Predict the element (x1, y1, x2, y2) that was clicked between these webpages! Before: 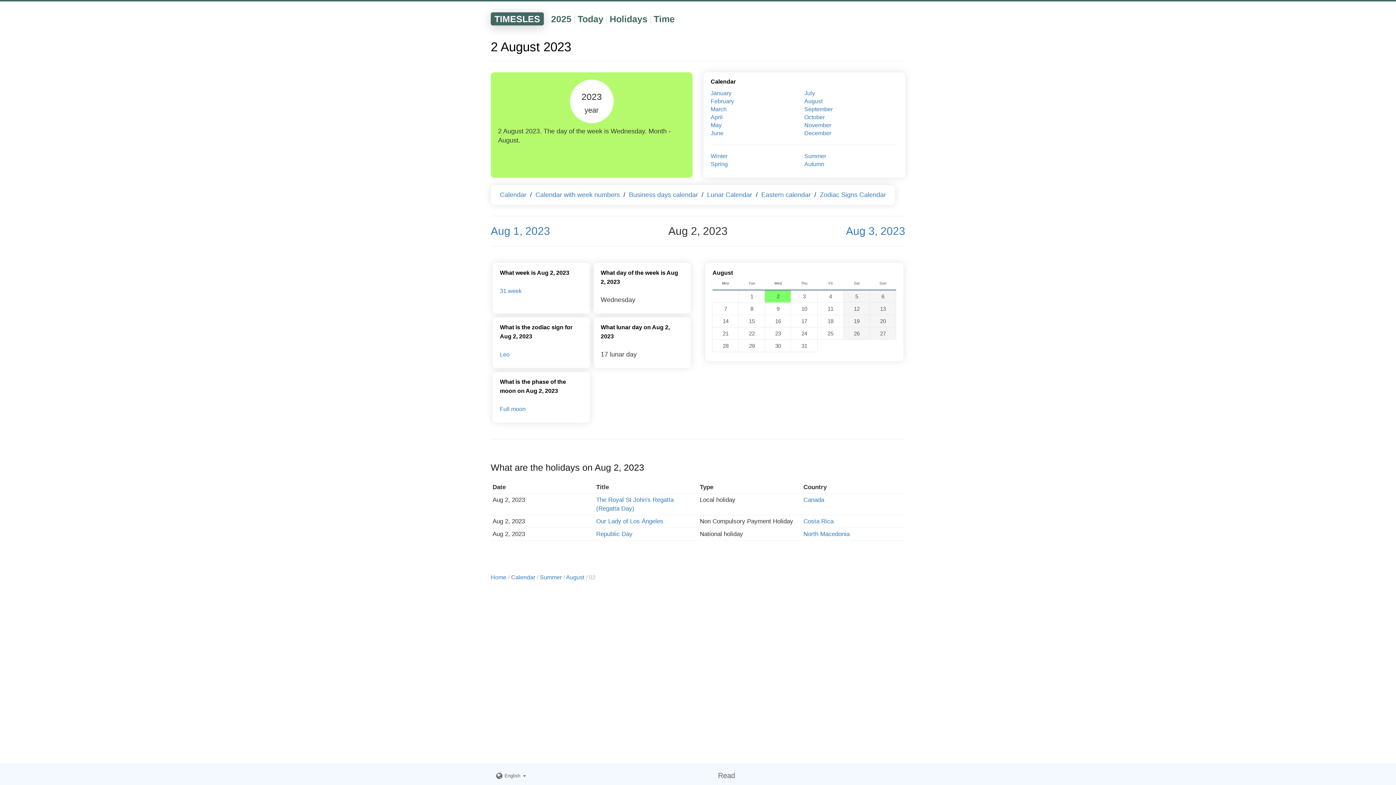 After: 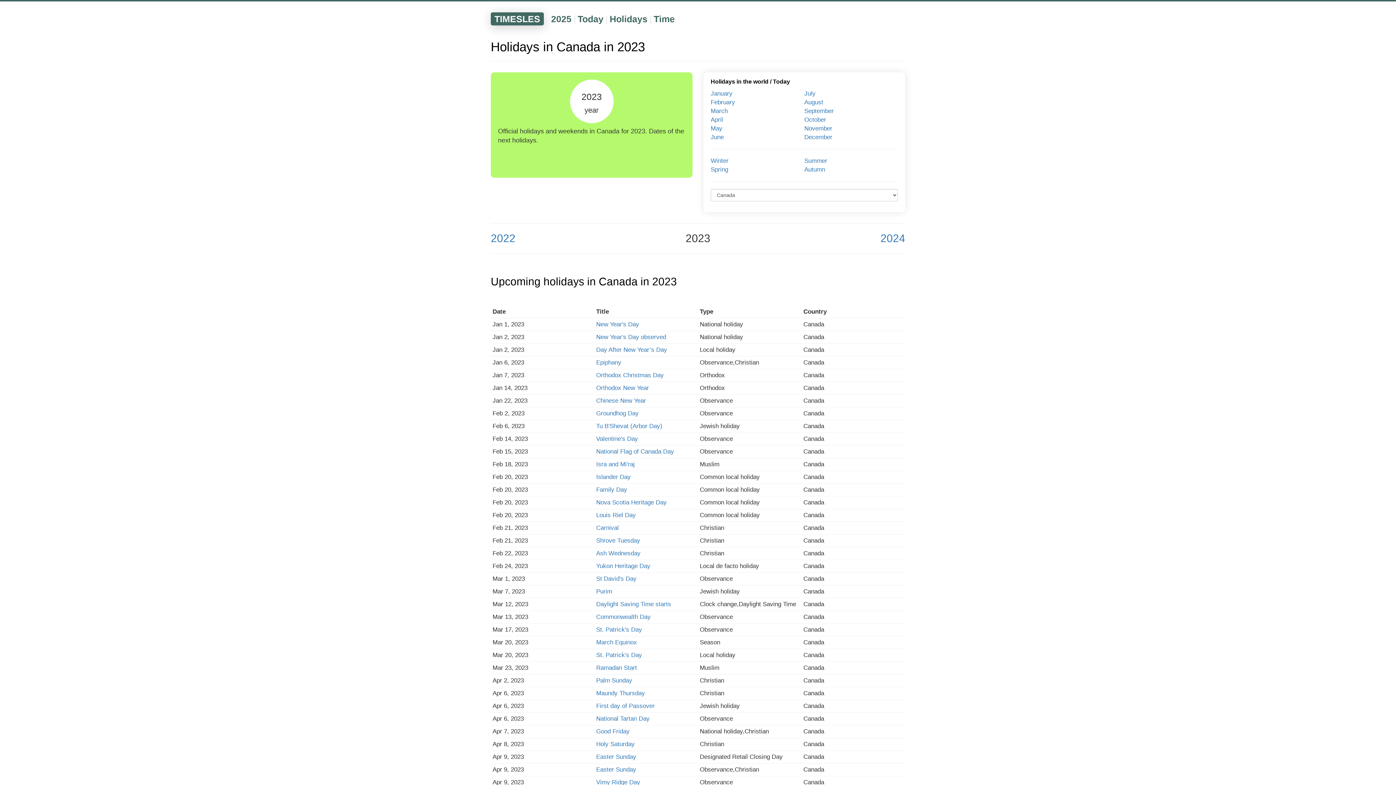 Action: bbox: (803, 496, 824, 503) label: Canada